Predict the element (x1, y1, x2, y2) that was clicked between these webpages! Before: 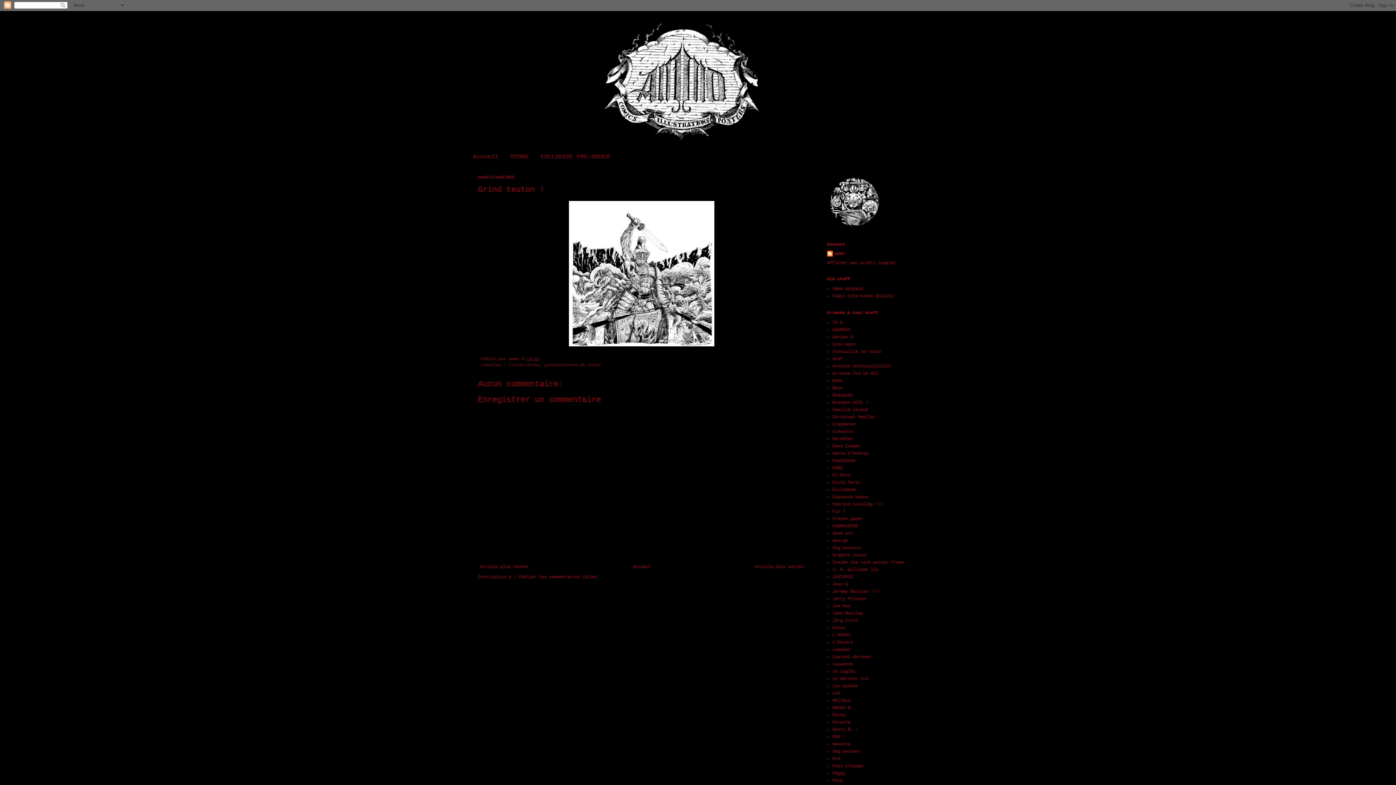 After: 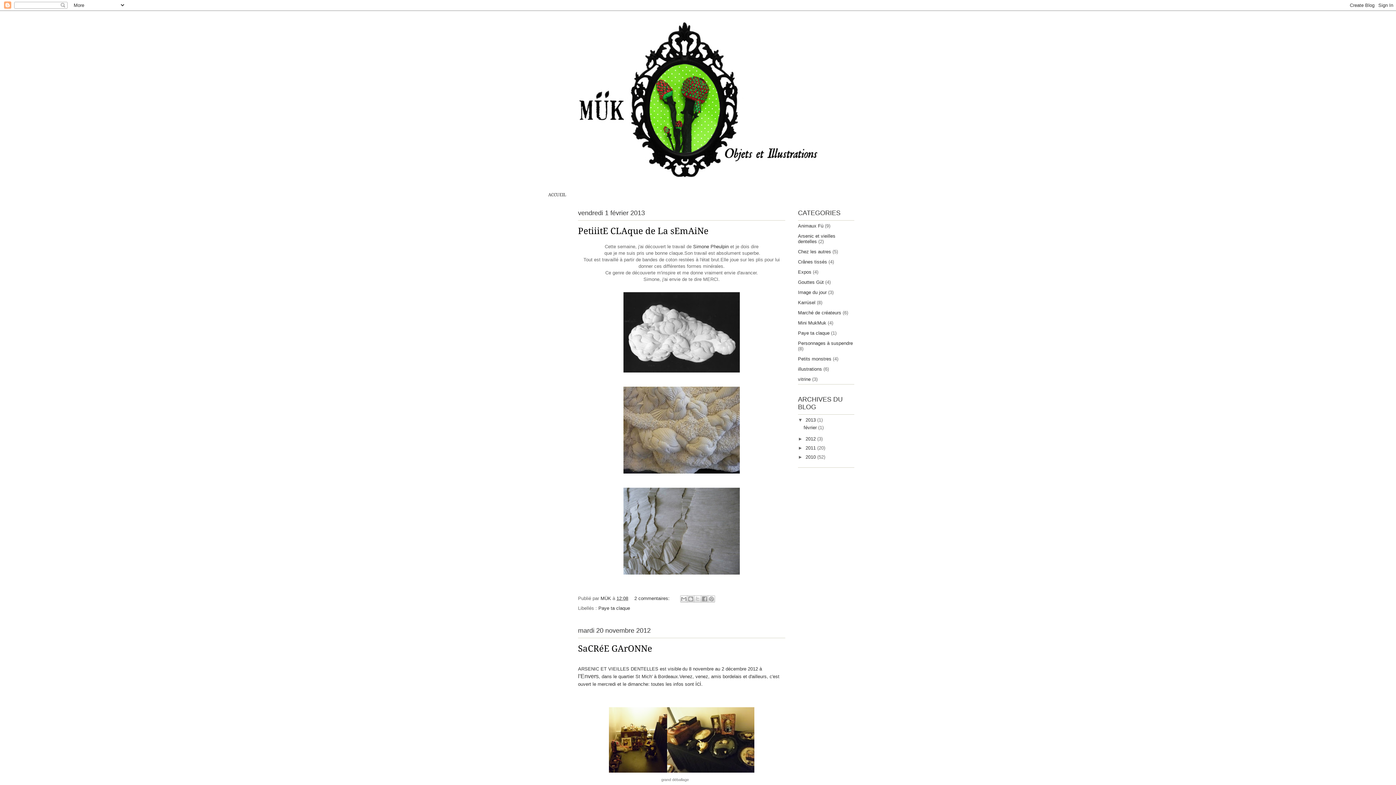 Action: label: MÜK ! bbox: (832, 734, 845, 740)